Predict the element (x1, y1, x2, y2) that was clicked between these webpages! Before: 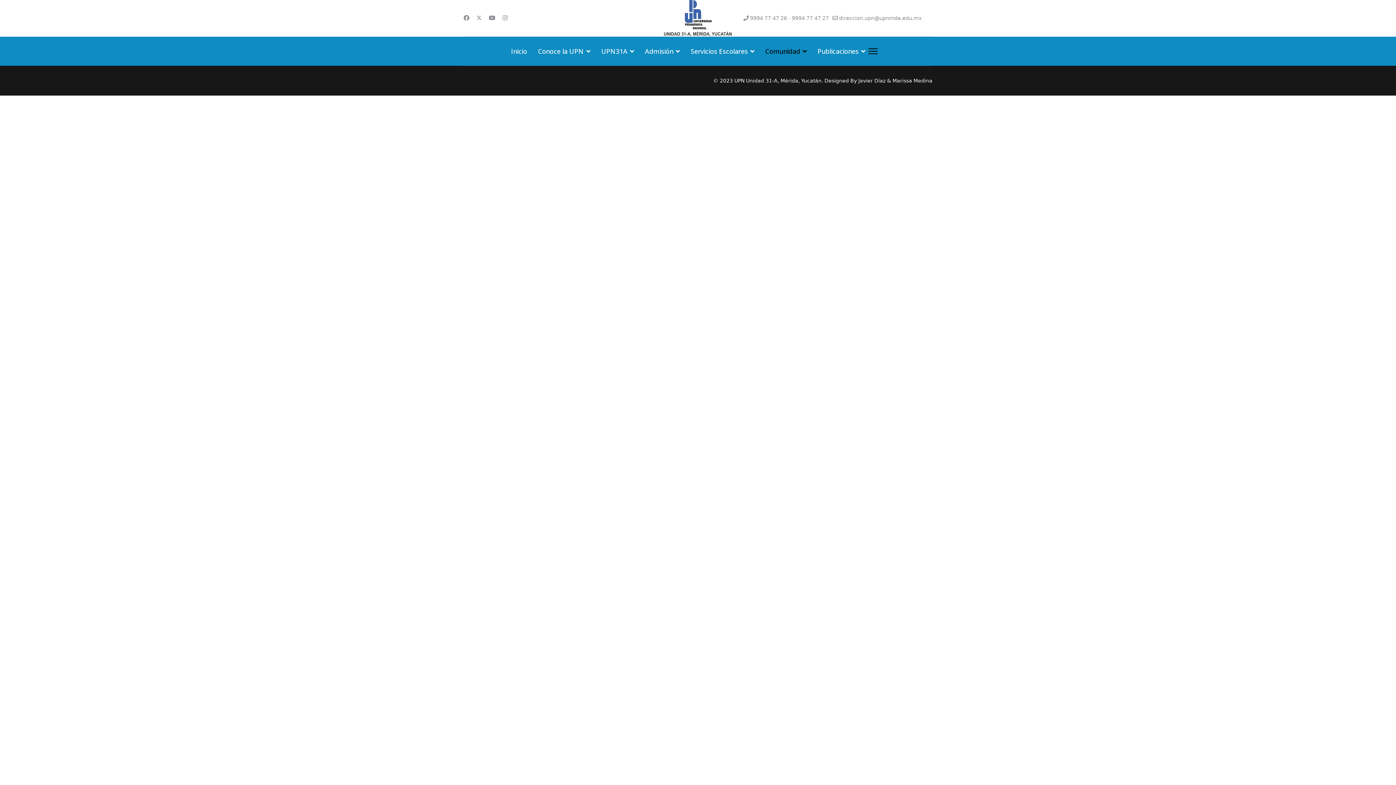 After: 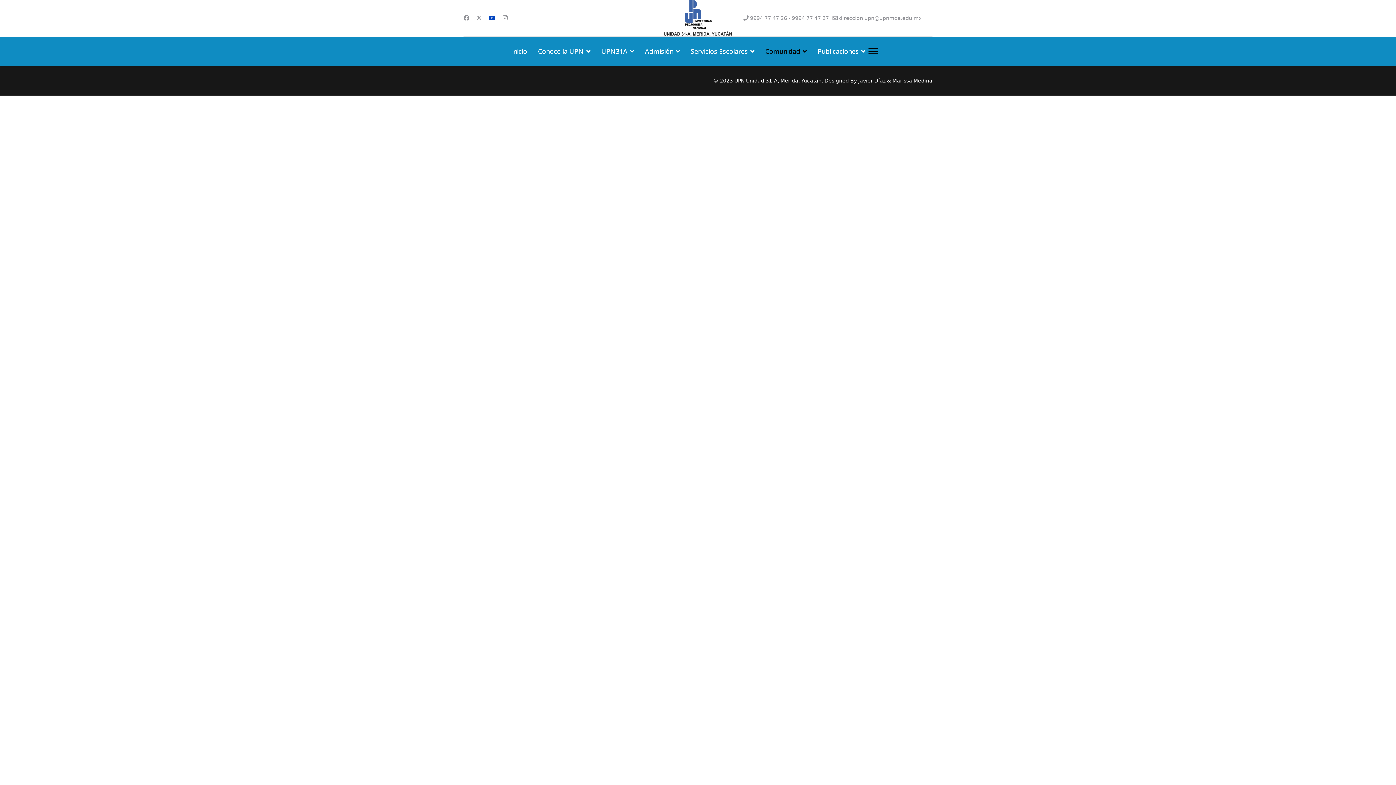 Action: bbox: (488, 14, 495, 21) label: Youtube